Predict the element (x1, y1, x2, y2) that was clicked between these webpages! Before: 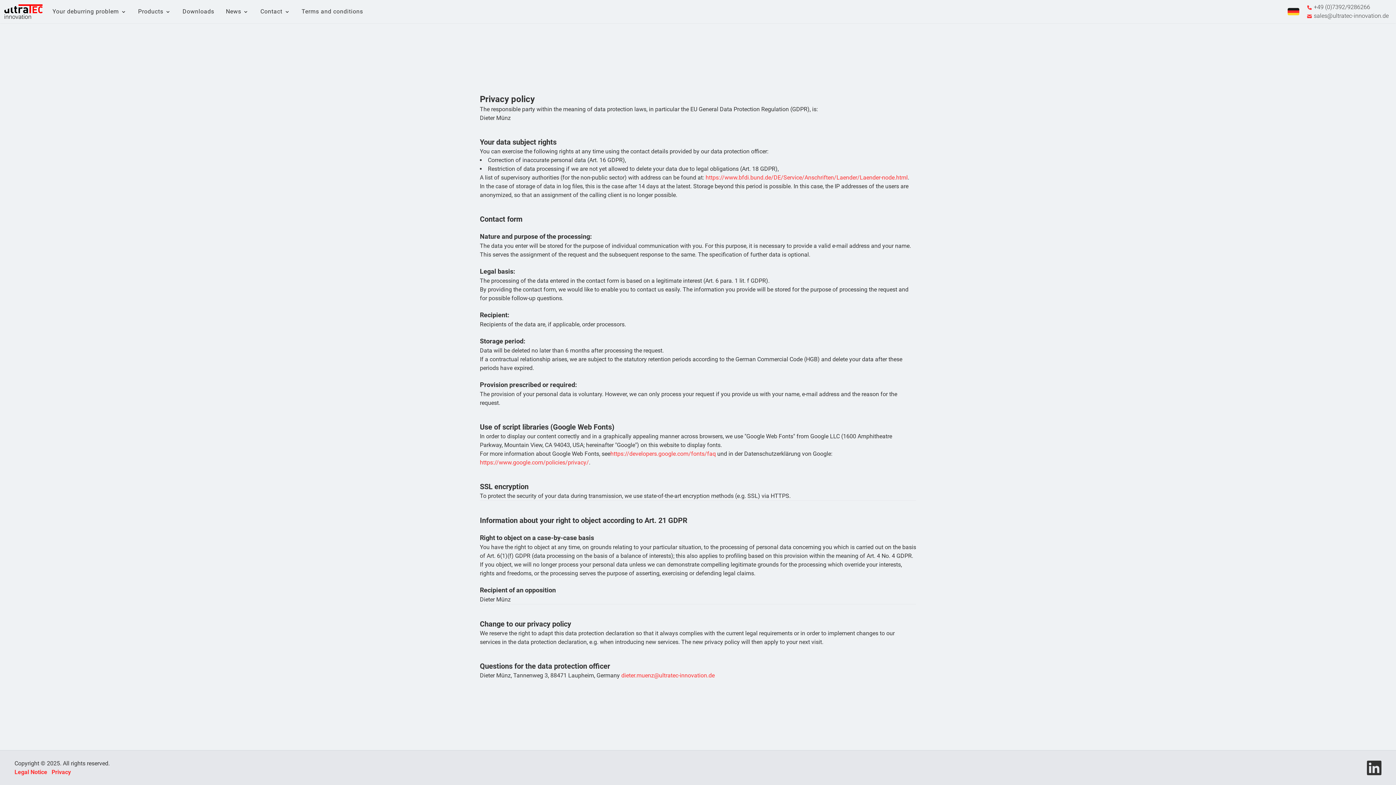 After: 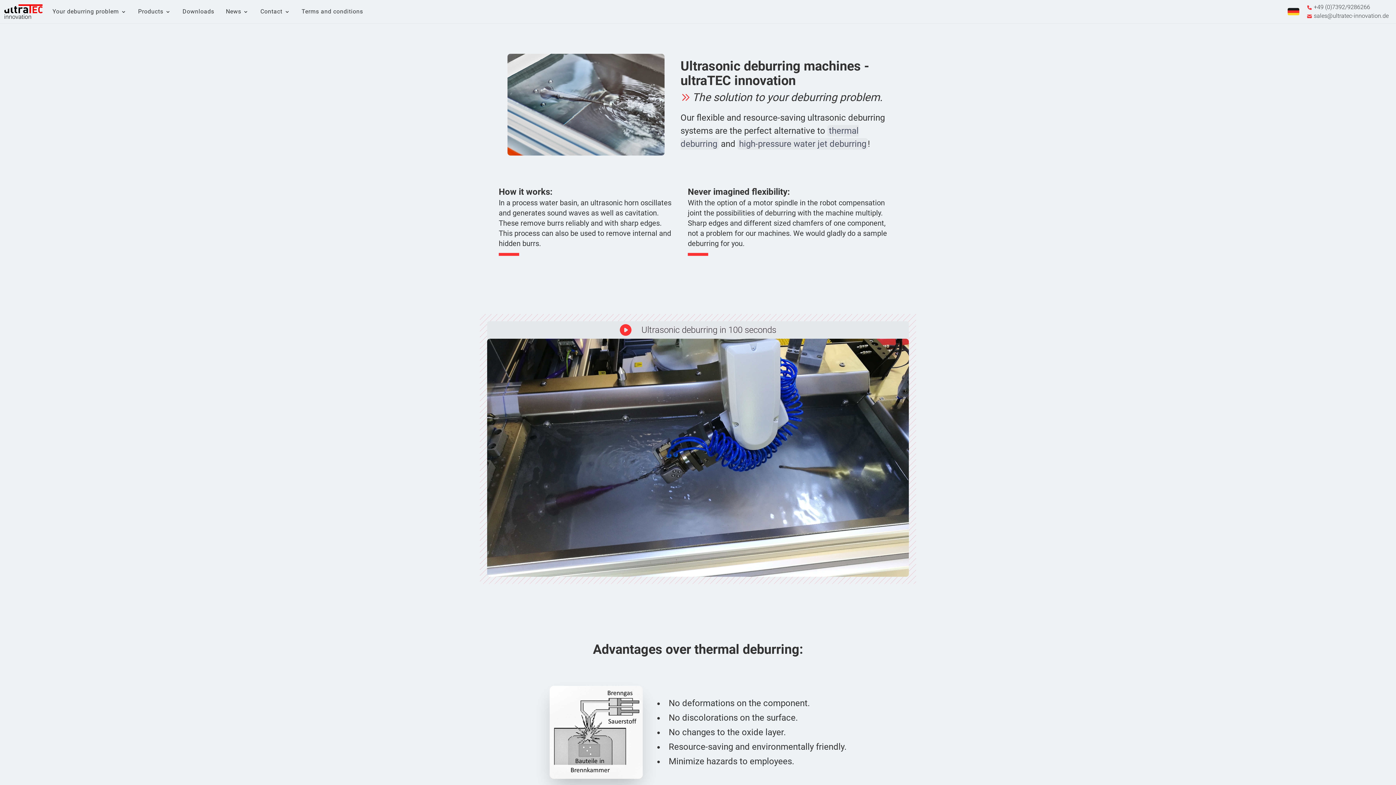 Action: bbox: (0, 0, 46, 23)